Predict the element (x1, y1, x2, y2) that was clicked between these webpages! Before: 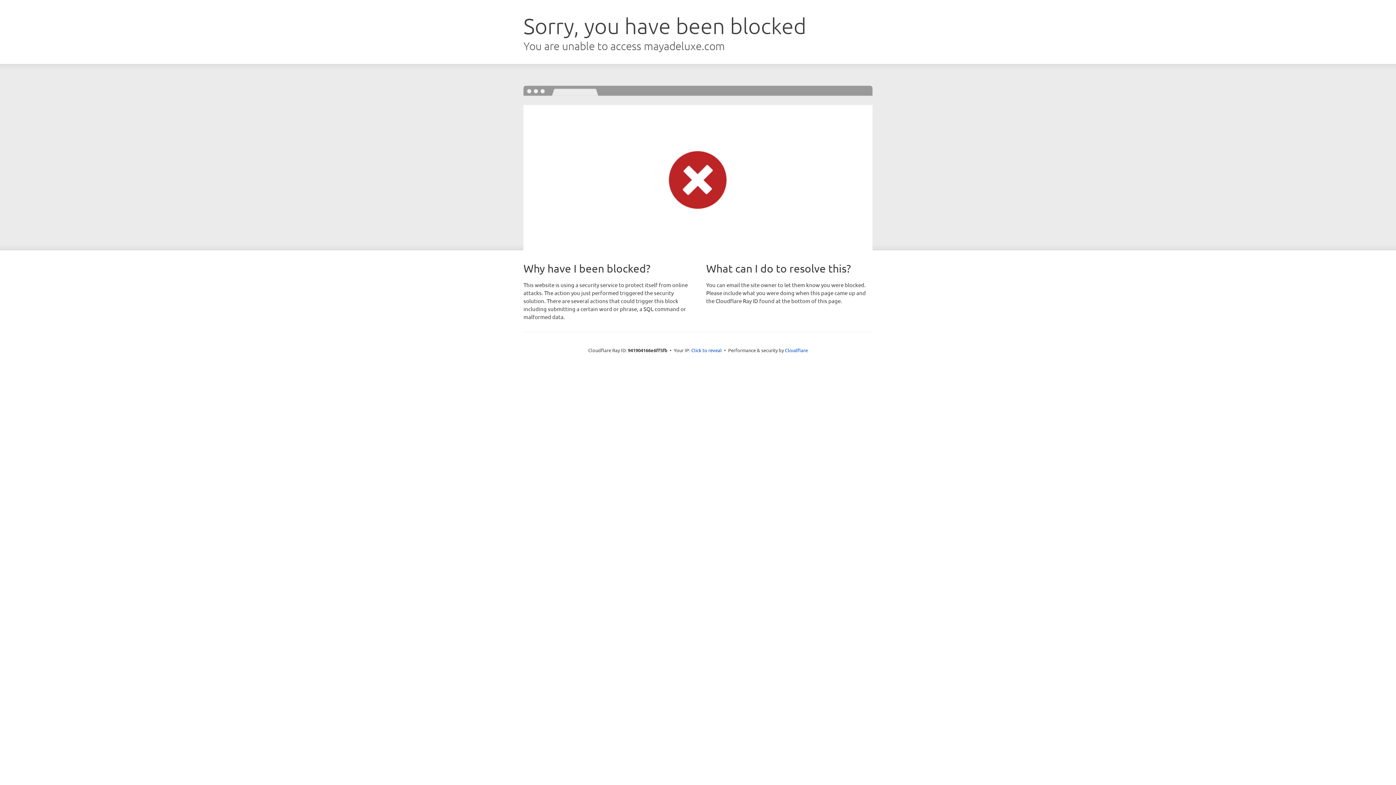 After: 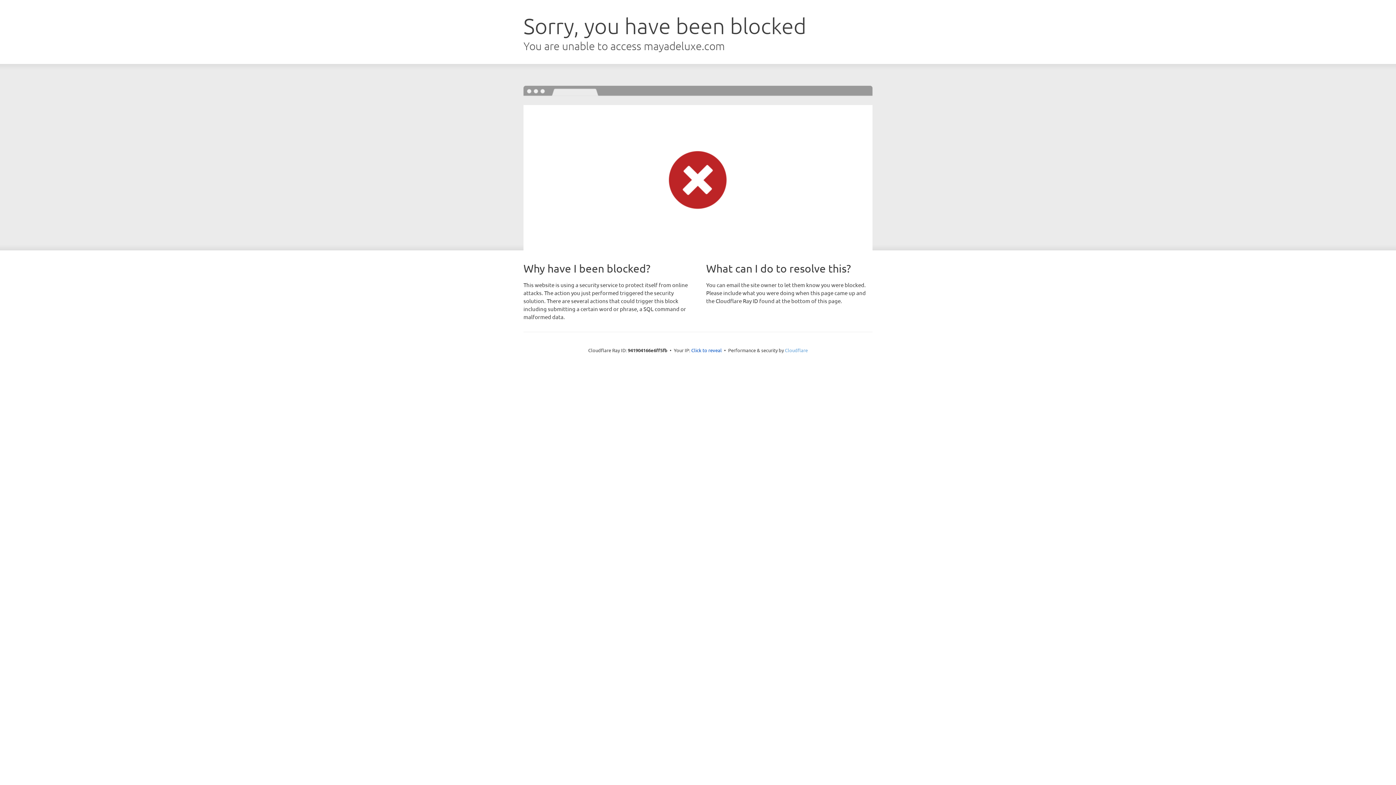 Action: label: Cloudflare bbox: (785, 347, 808, 353)